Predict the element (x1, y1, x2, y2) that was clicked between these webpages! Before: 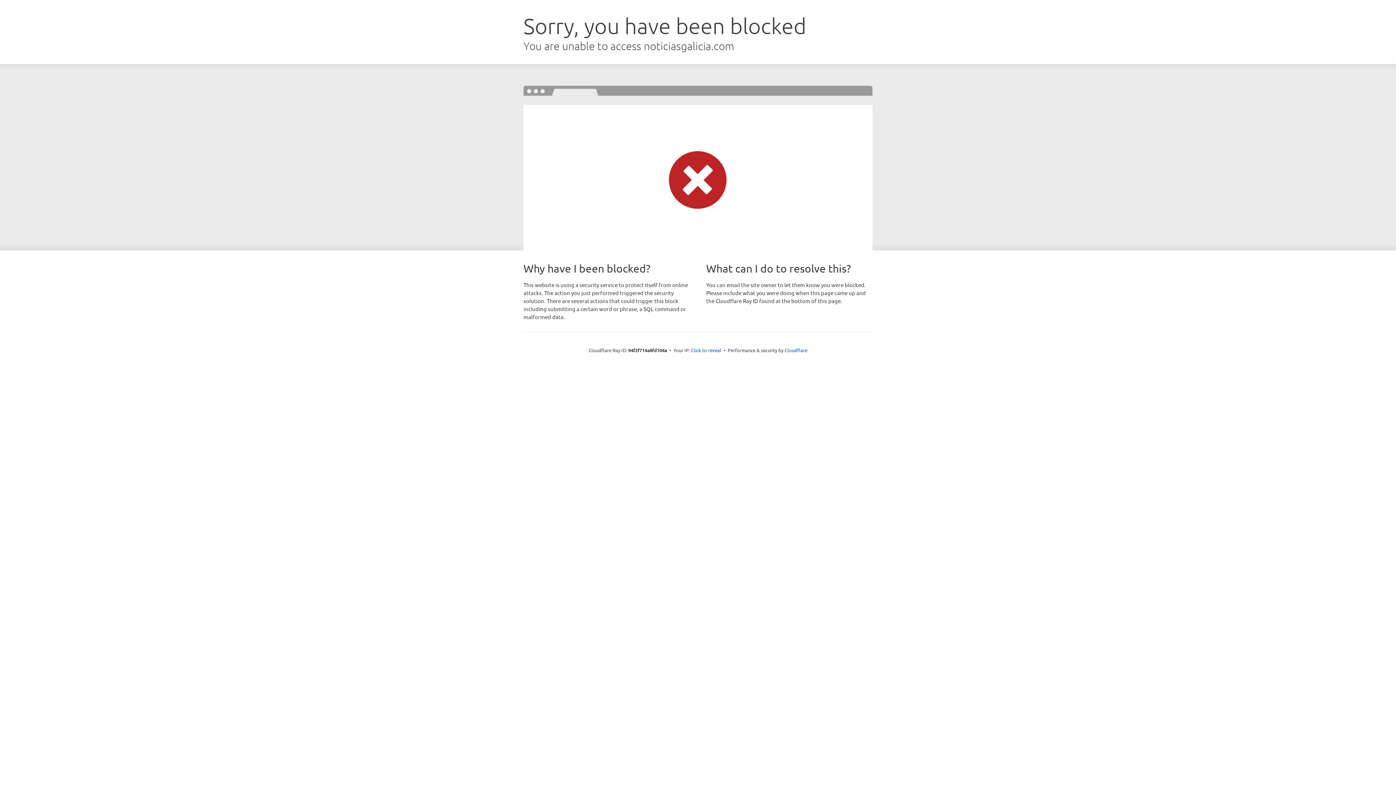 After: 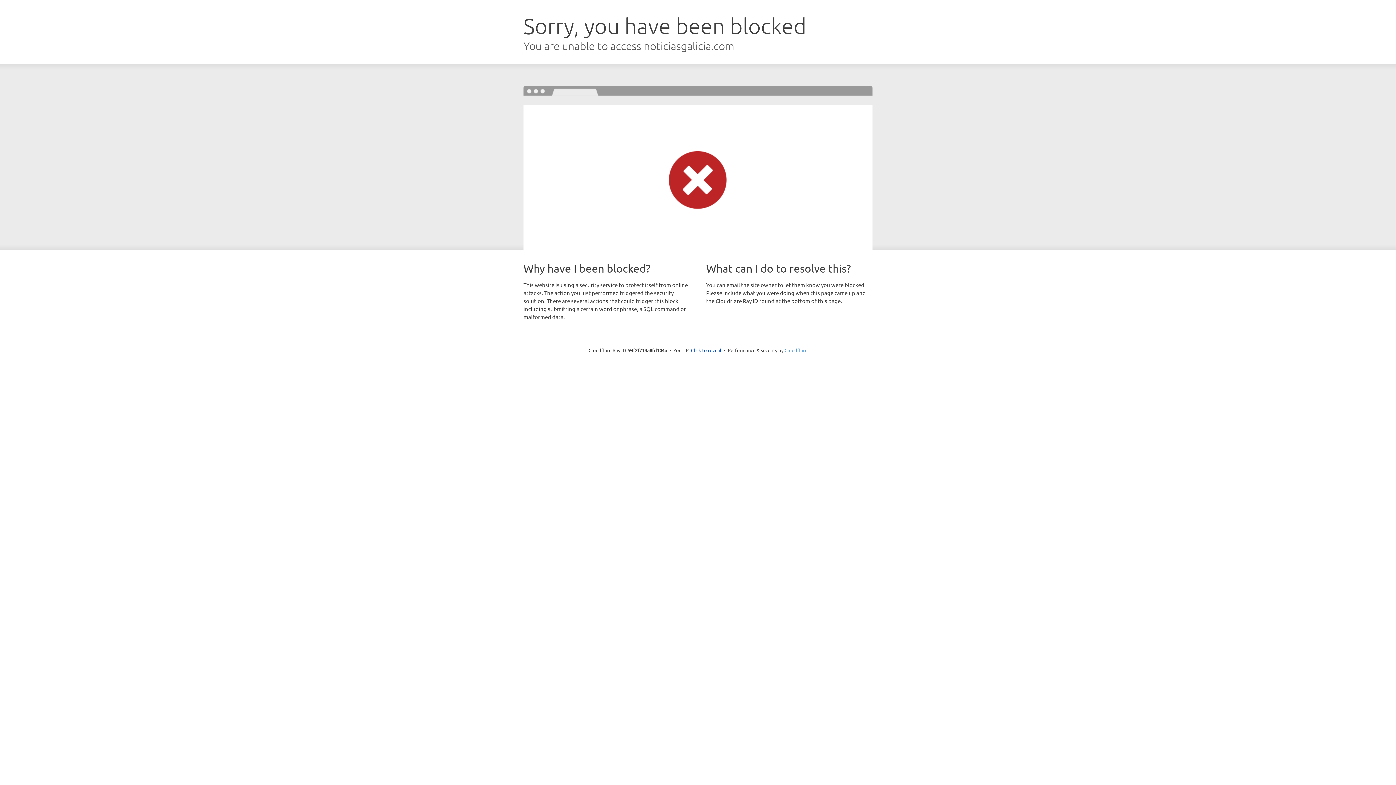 Action: label: Cloudflare bbox: (784, 347, 807, 353)